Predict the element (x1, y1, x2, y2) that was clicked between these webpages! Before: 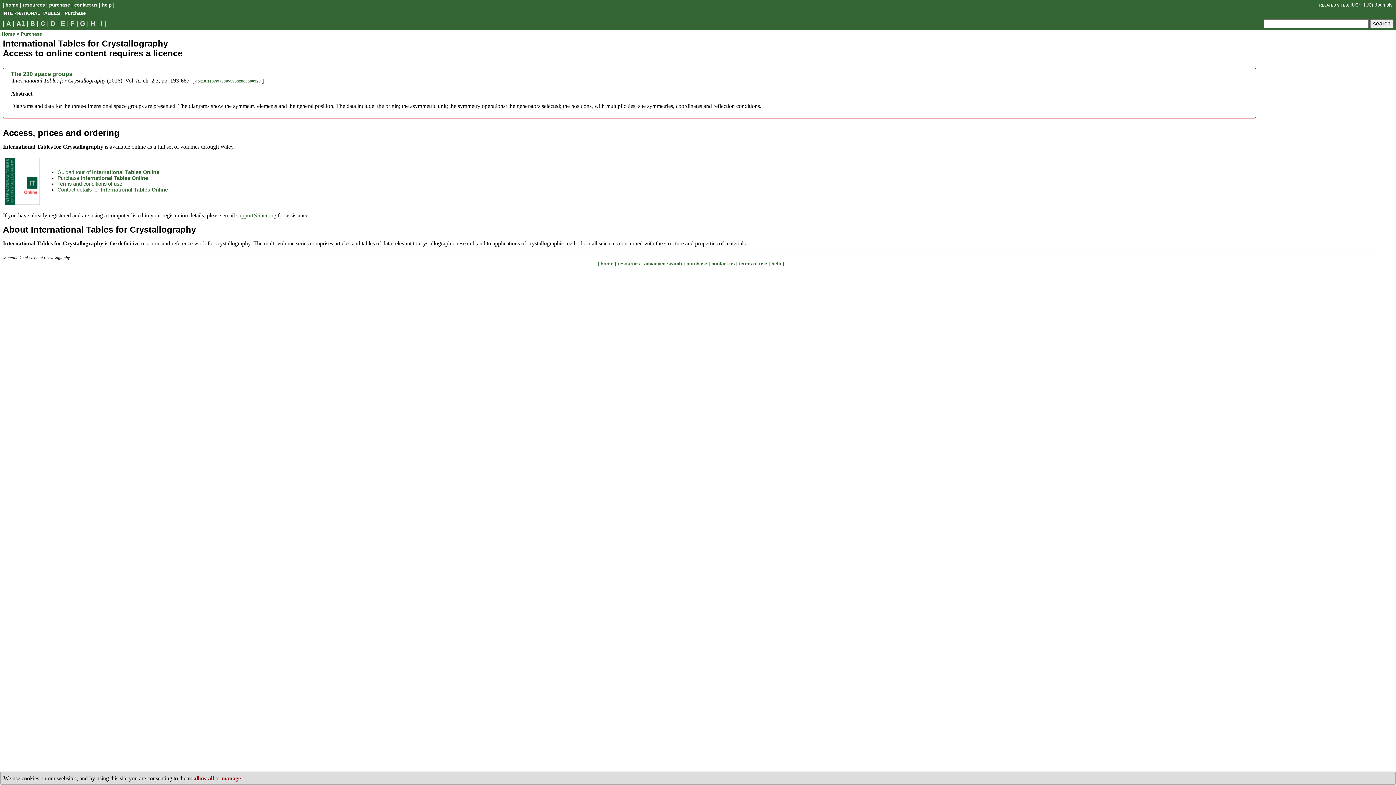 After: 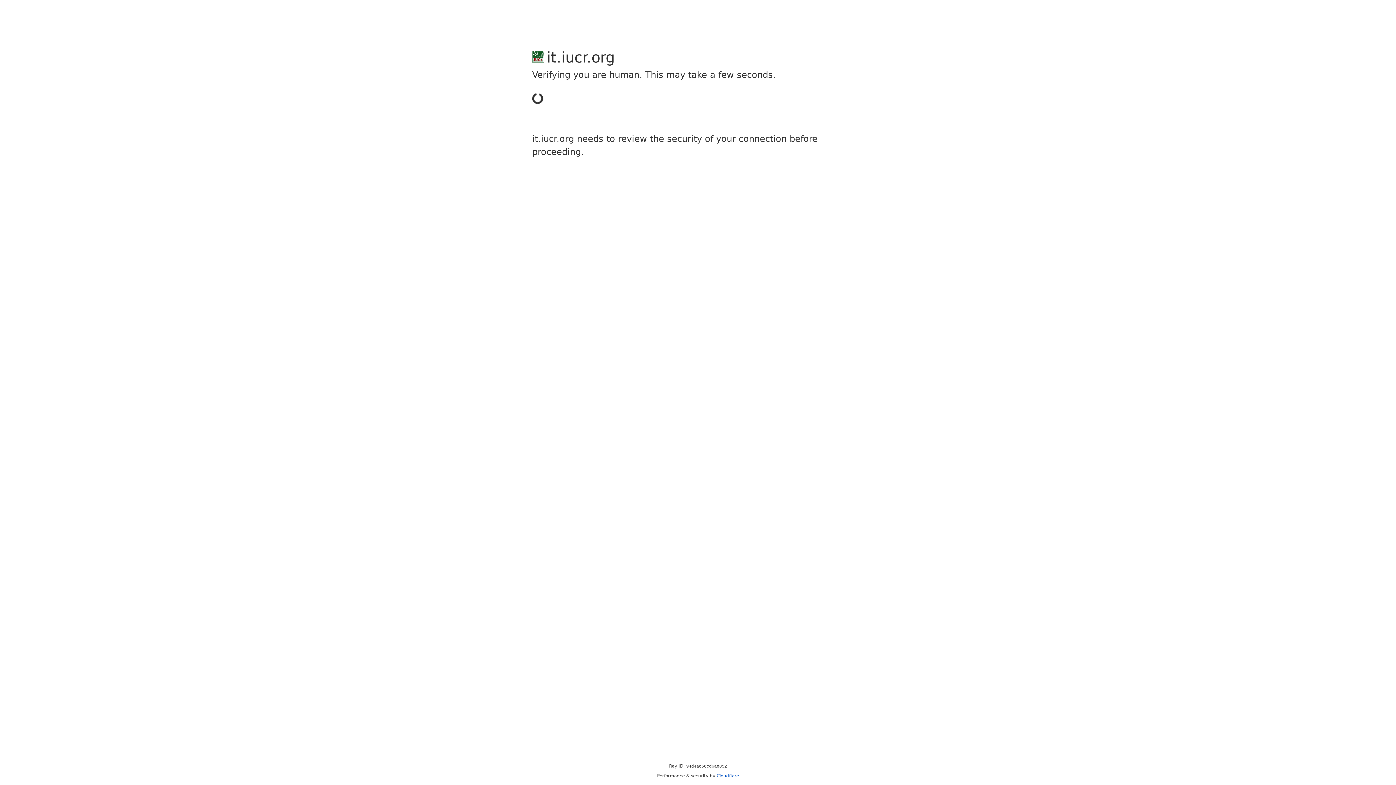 Action: bbox: (49, 2, 69, 7) label: purchase